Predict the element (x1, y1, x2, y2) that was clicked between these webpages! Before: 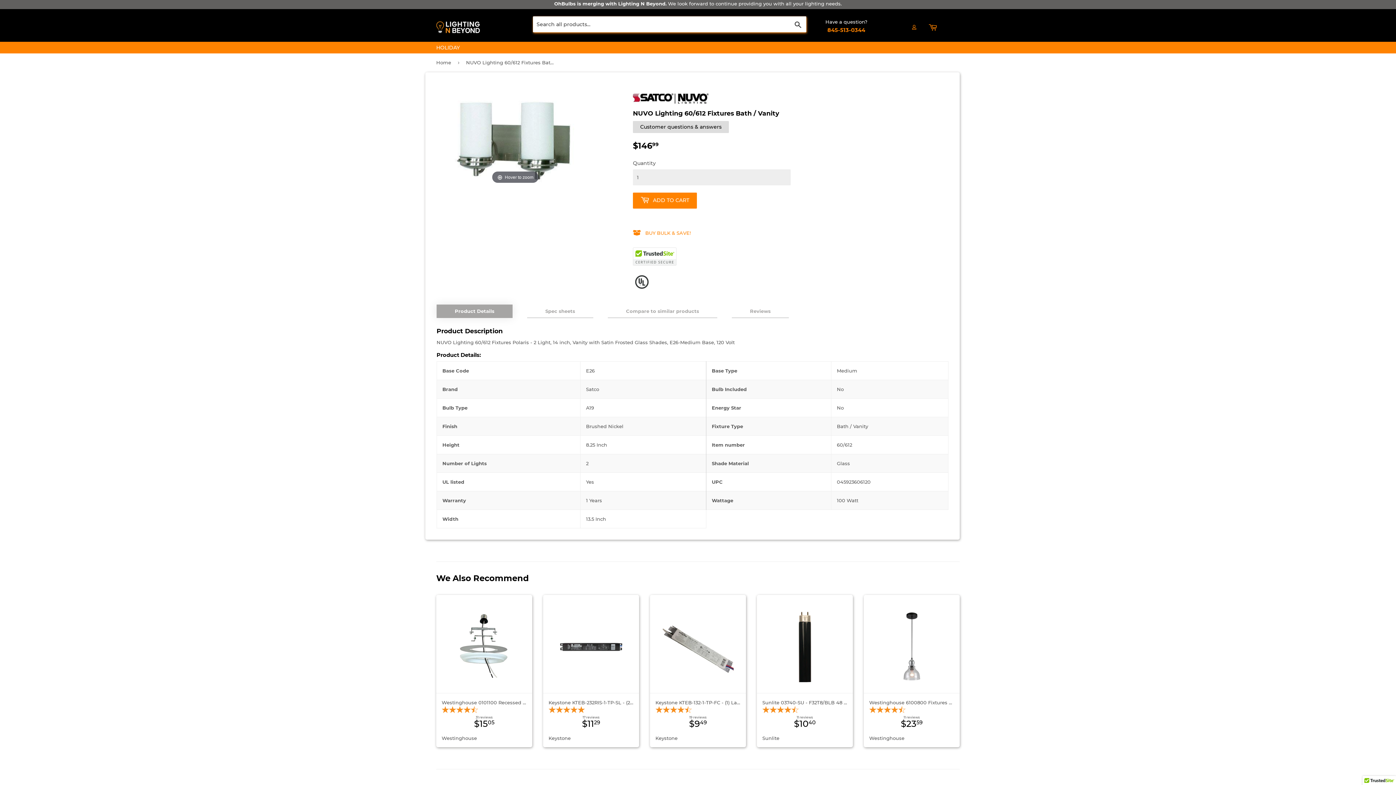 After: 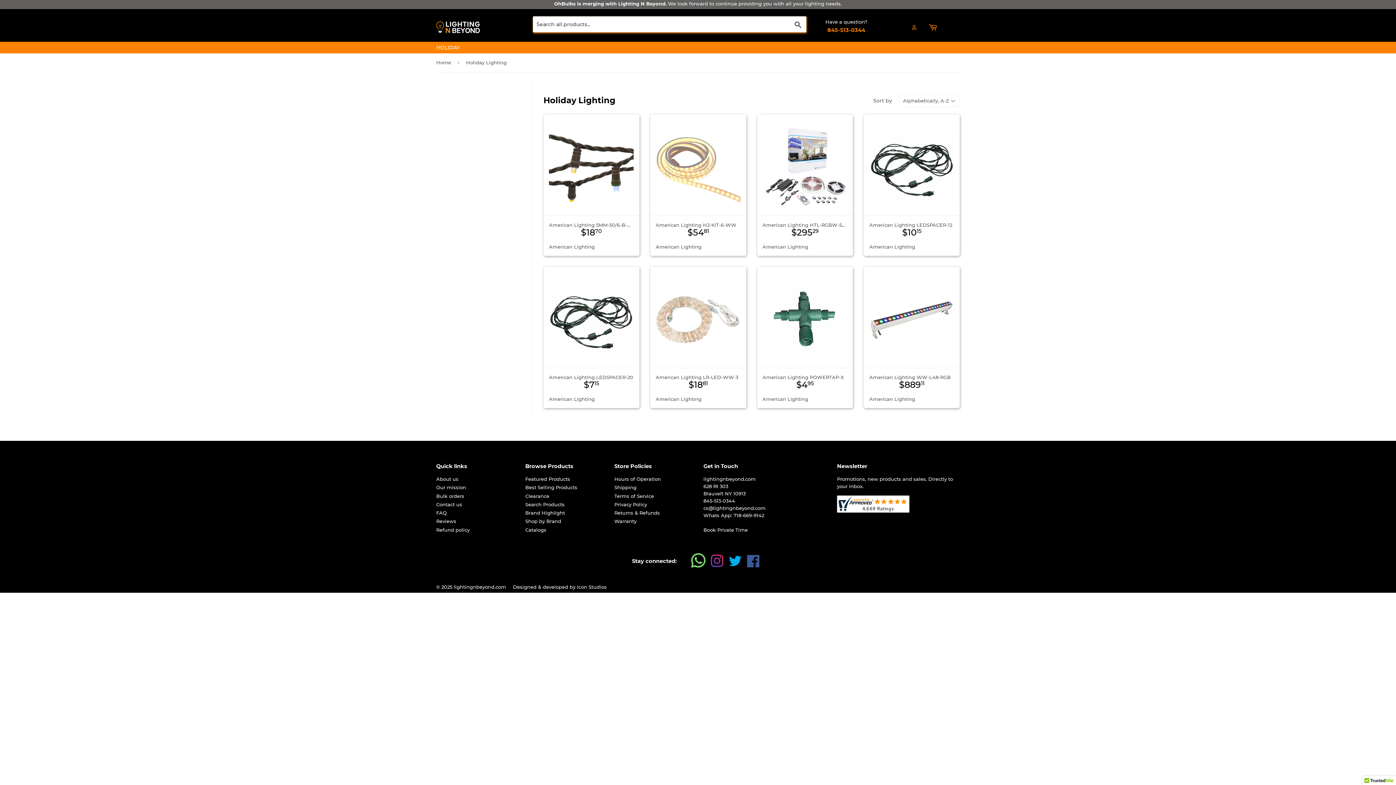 Action: bbox: (430, 41, 465, 53) label: HOLIDAY